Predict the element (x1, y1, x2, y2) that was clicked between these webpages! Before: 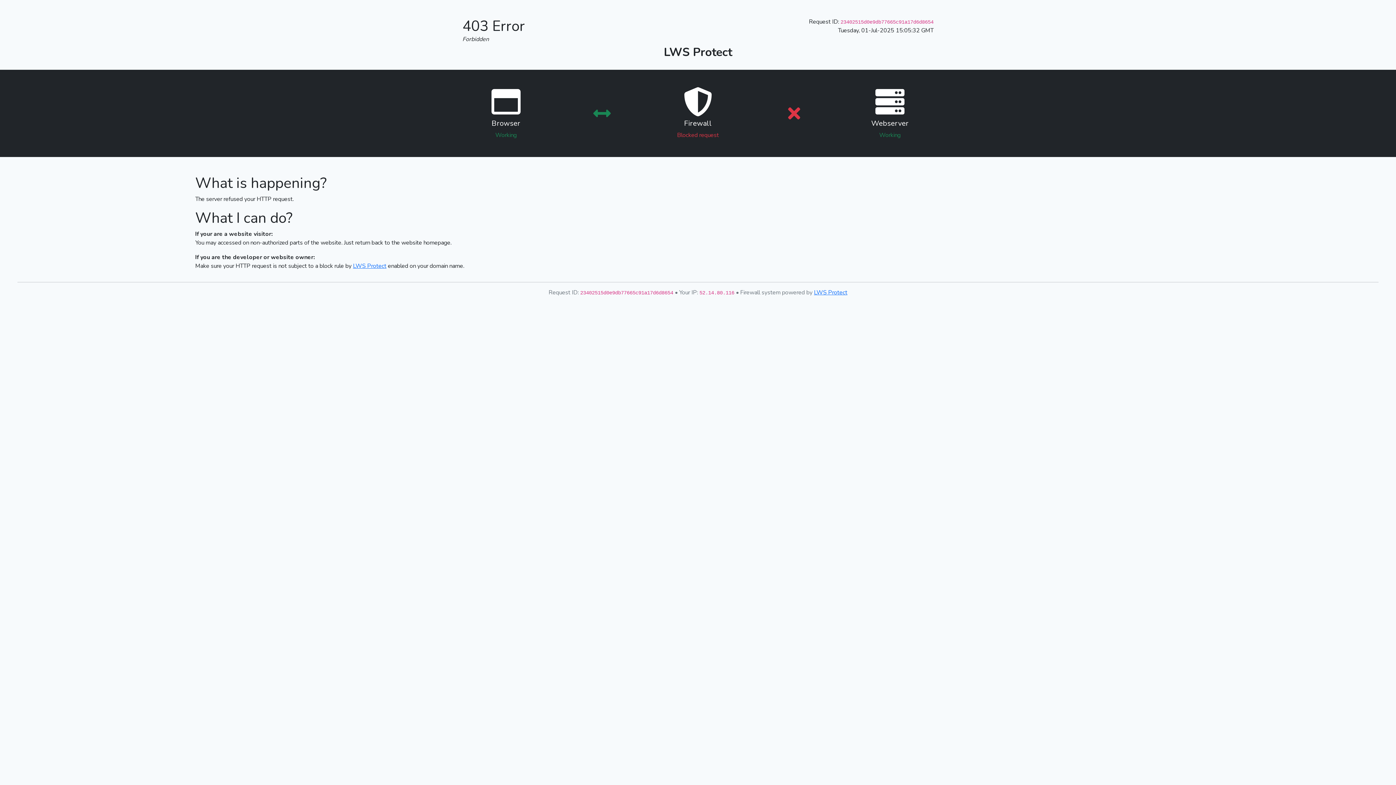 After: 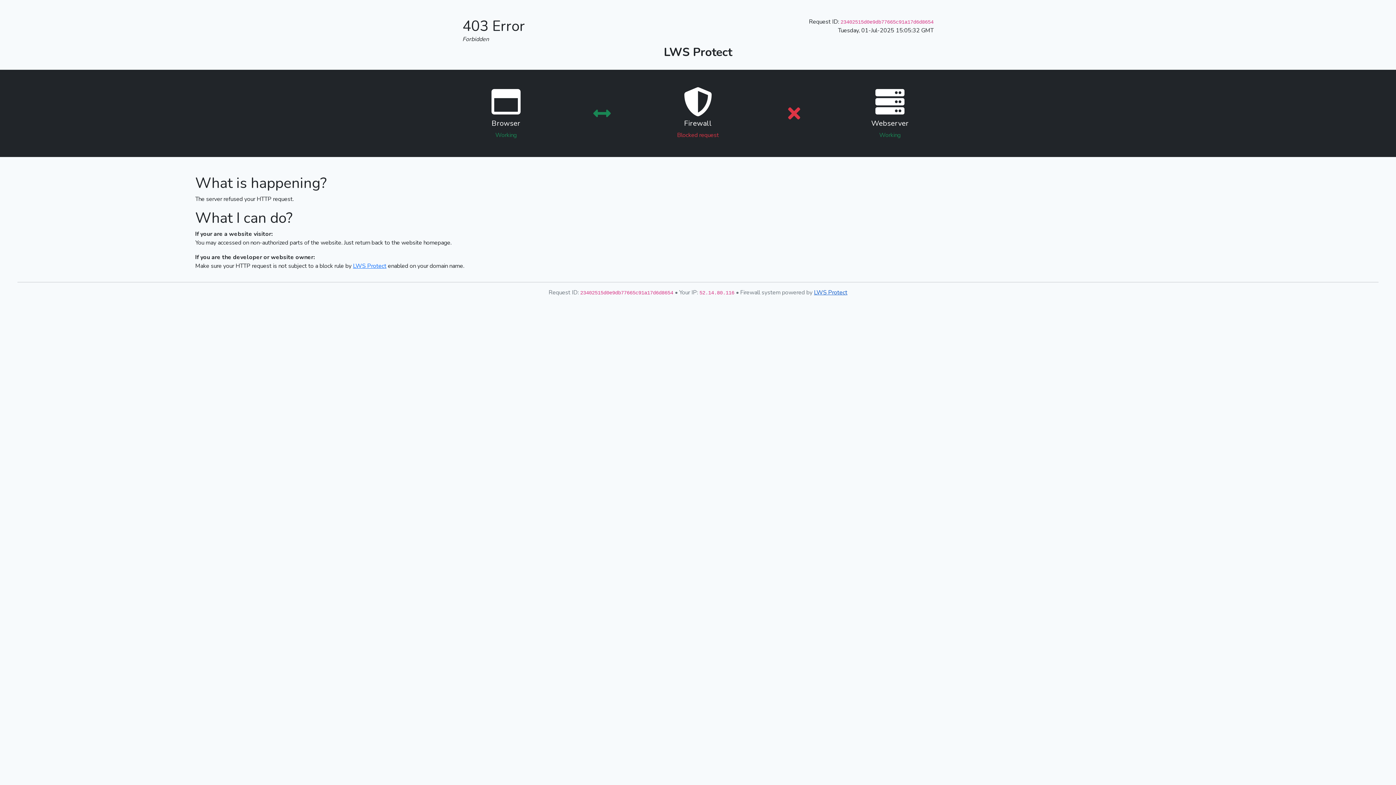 Action: label: LWS Protect bbox: (814, 288, 847, 296)